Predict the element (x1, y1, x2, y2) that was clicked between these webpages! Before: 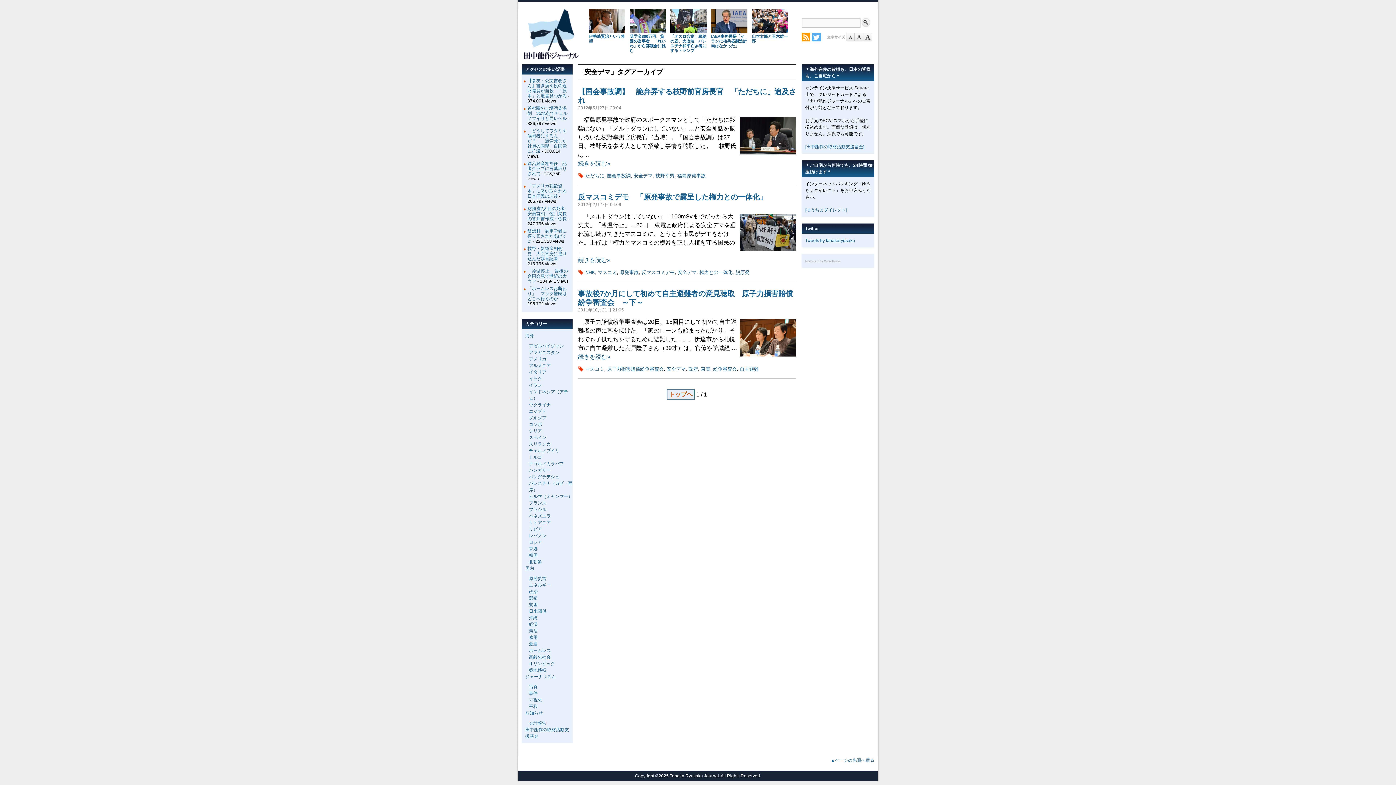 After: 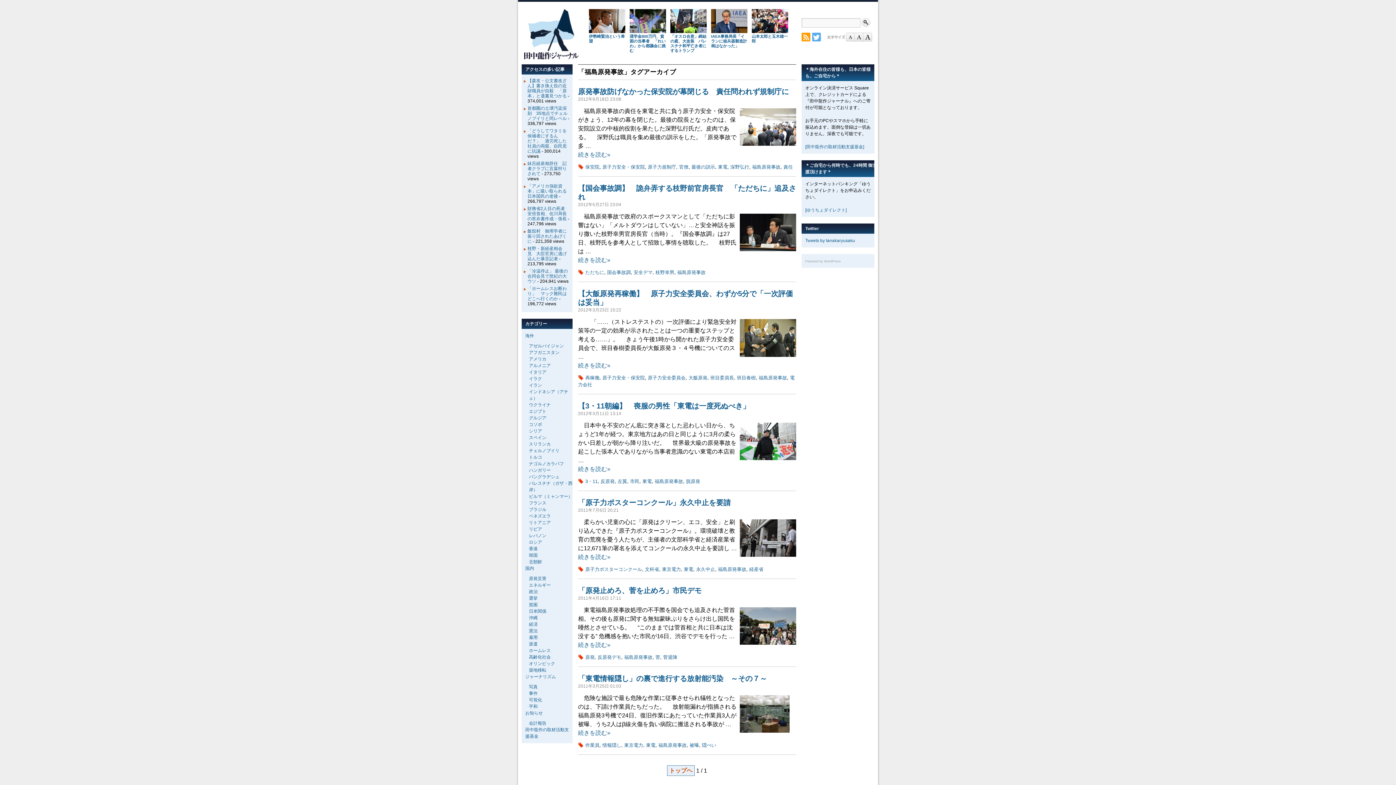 Action: bbox: (677, 173, 705, 178) label: 福島原発事故